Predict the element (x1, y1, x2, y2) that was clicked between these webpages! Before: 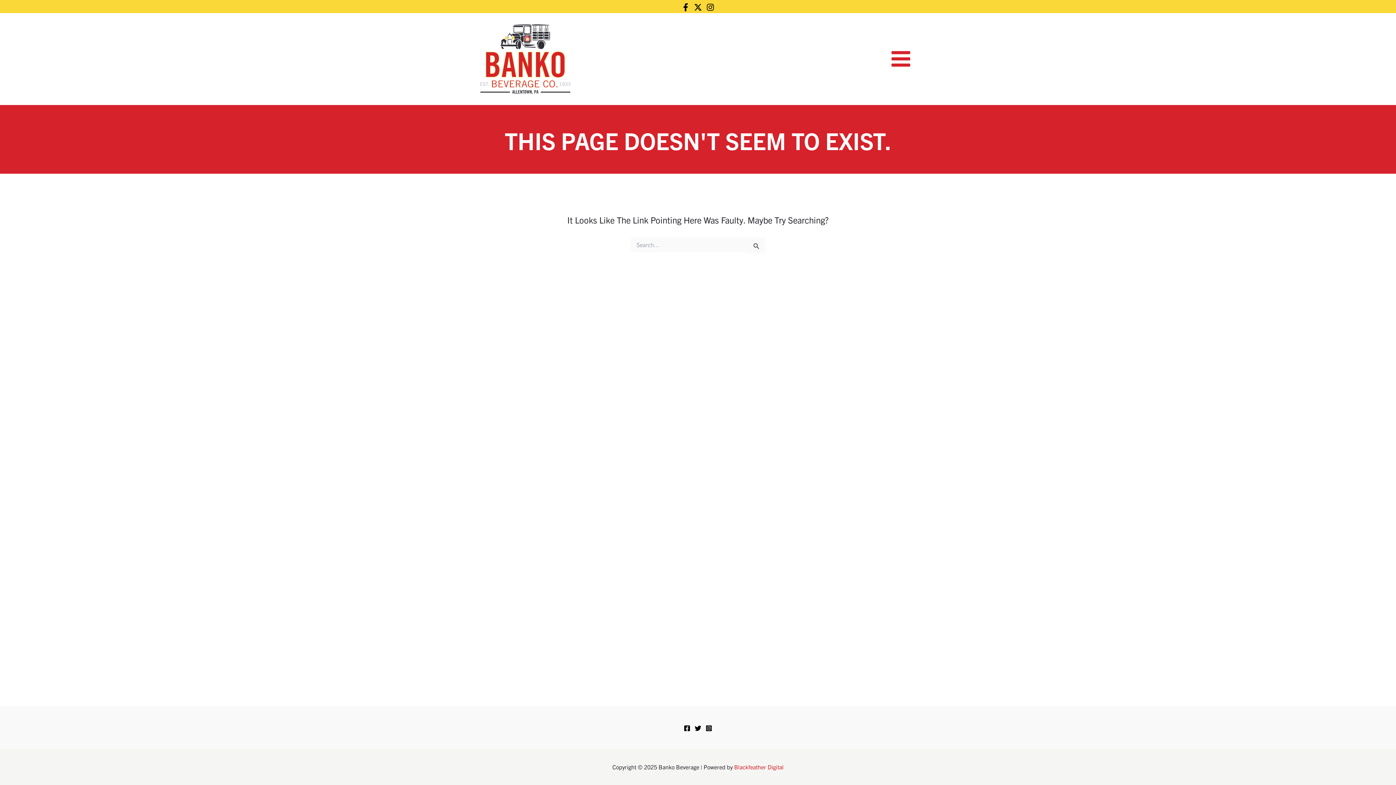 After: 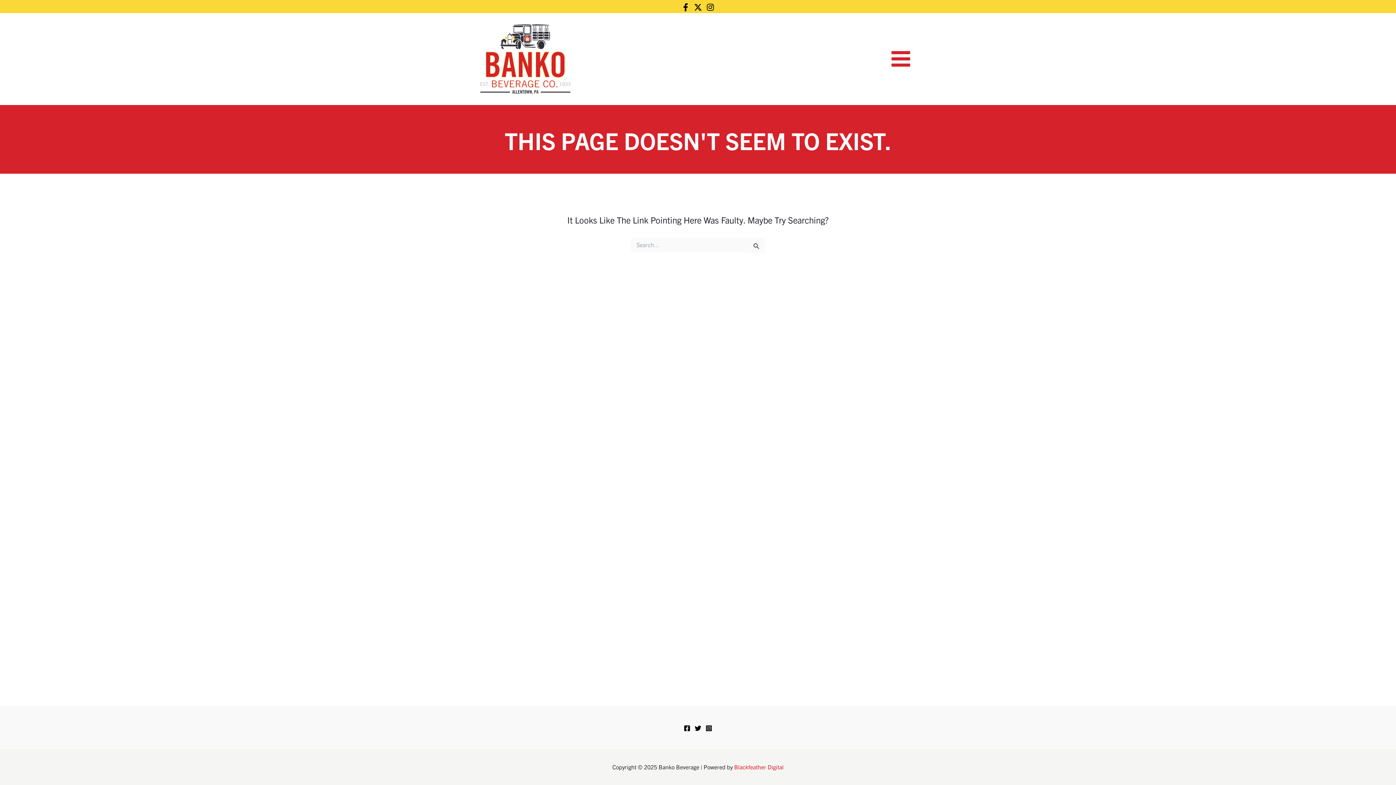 Action: bbox: (706, 3, 714, 11) label: Instagram